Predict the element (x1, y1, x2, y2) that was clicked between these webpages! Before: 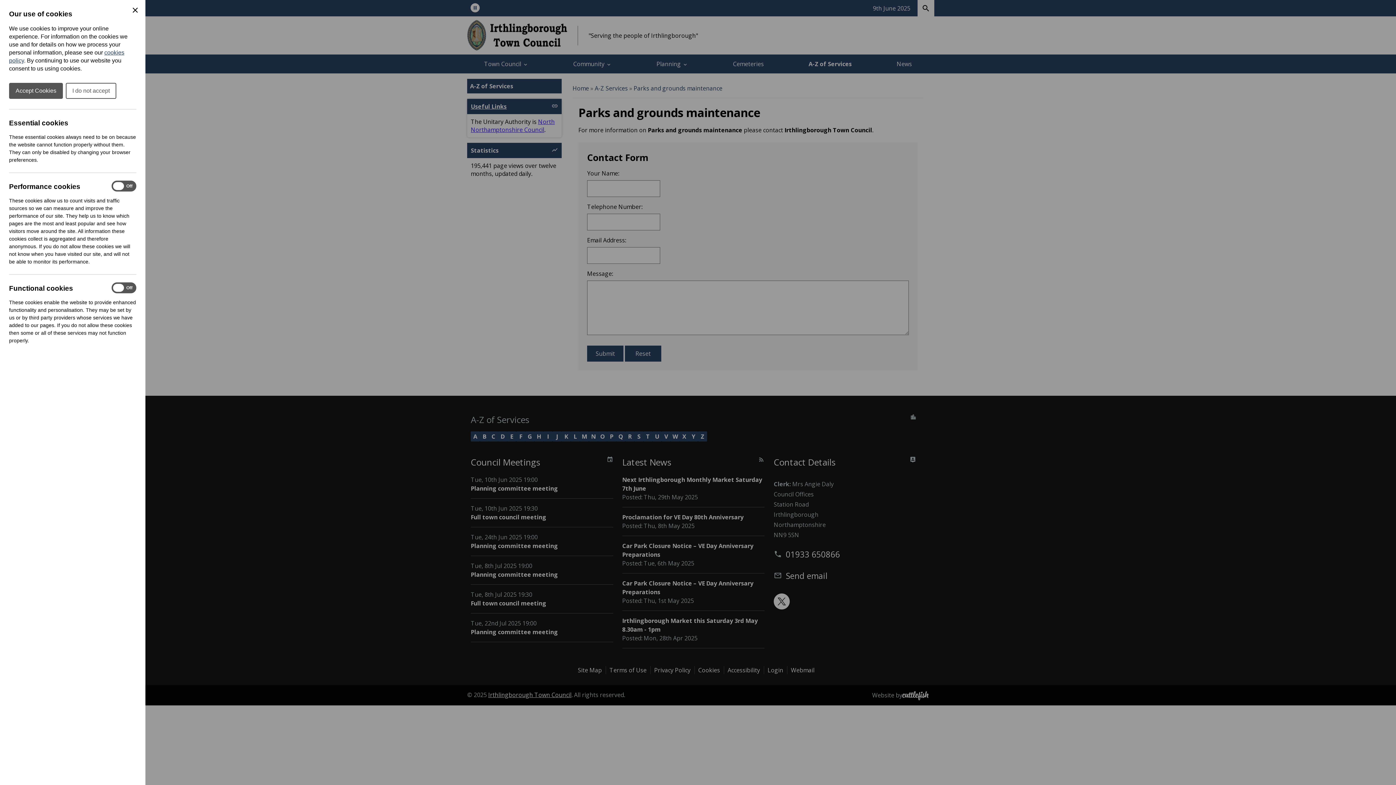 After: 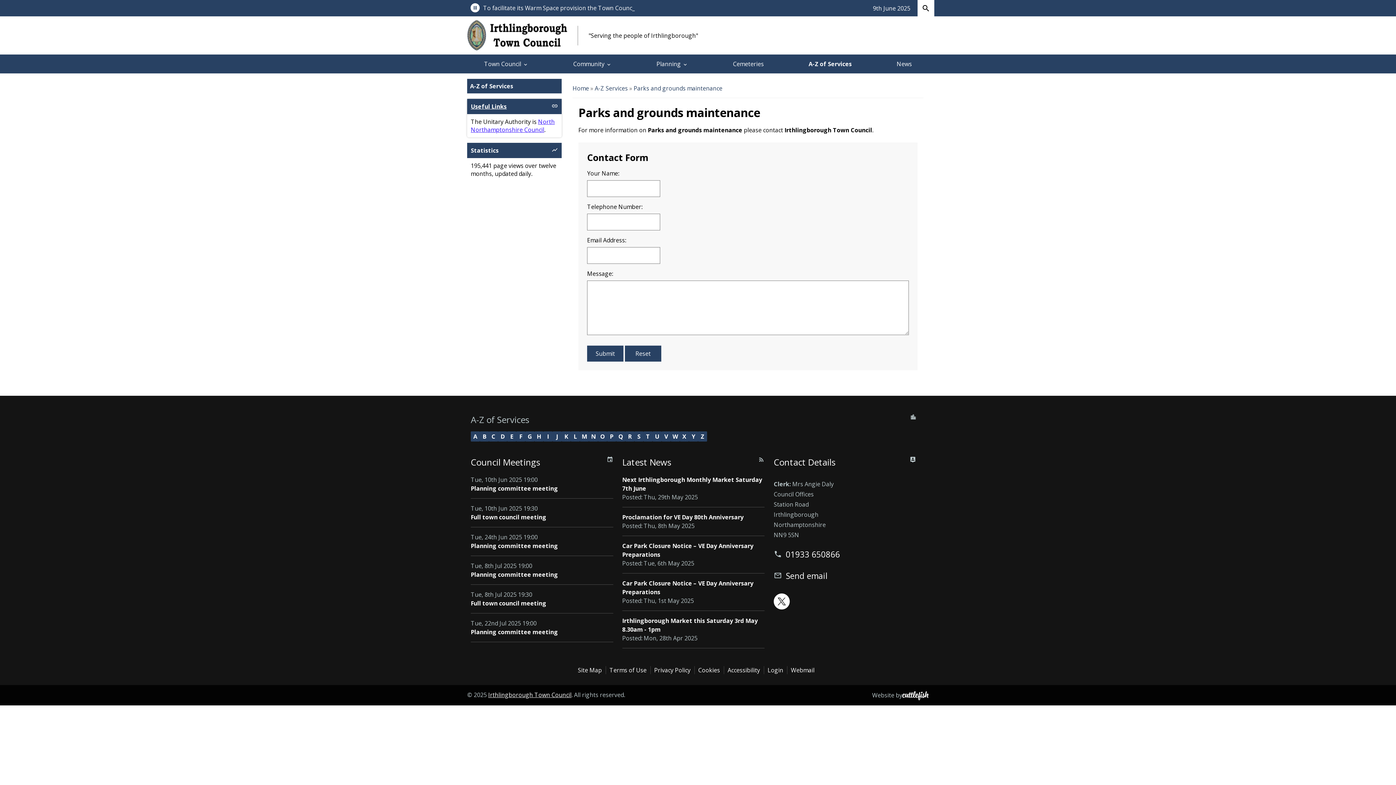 Action: label: Close Cookie Preferences bbox: (130, 5, 139, 14)